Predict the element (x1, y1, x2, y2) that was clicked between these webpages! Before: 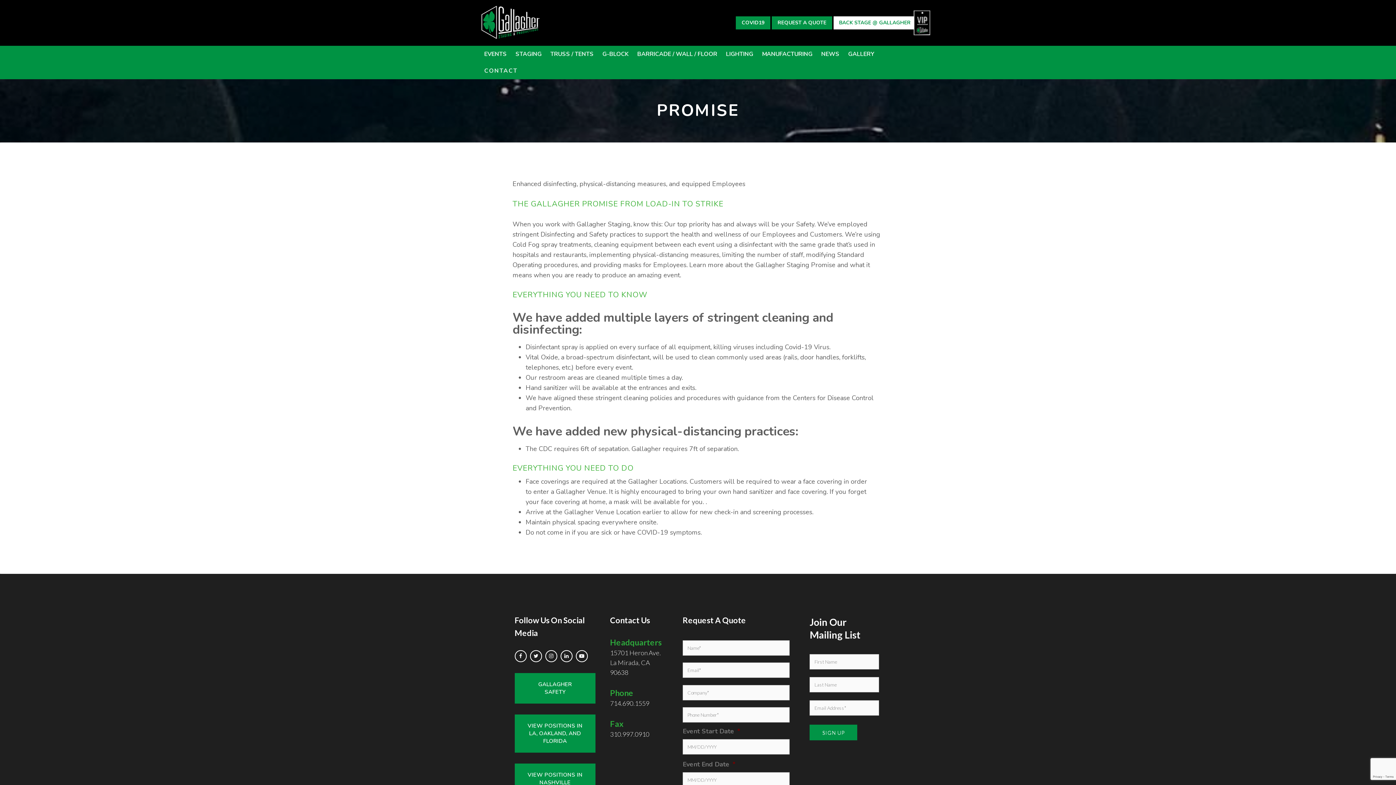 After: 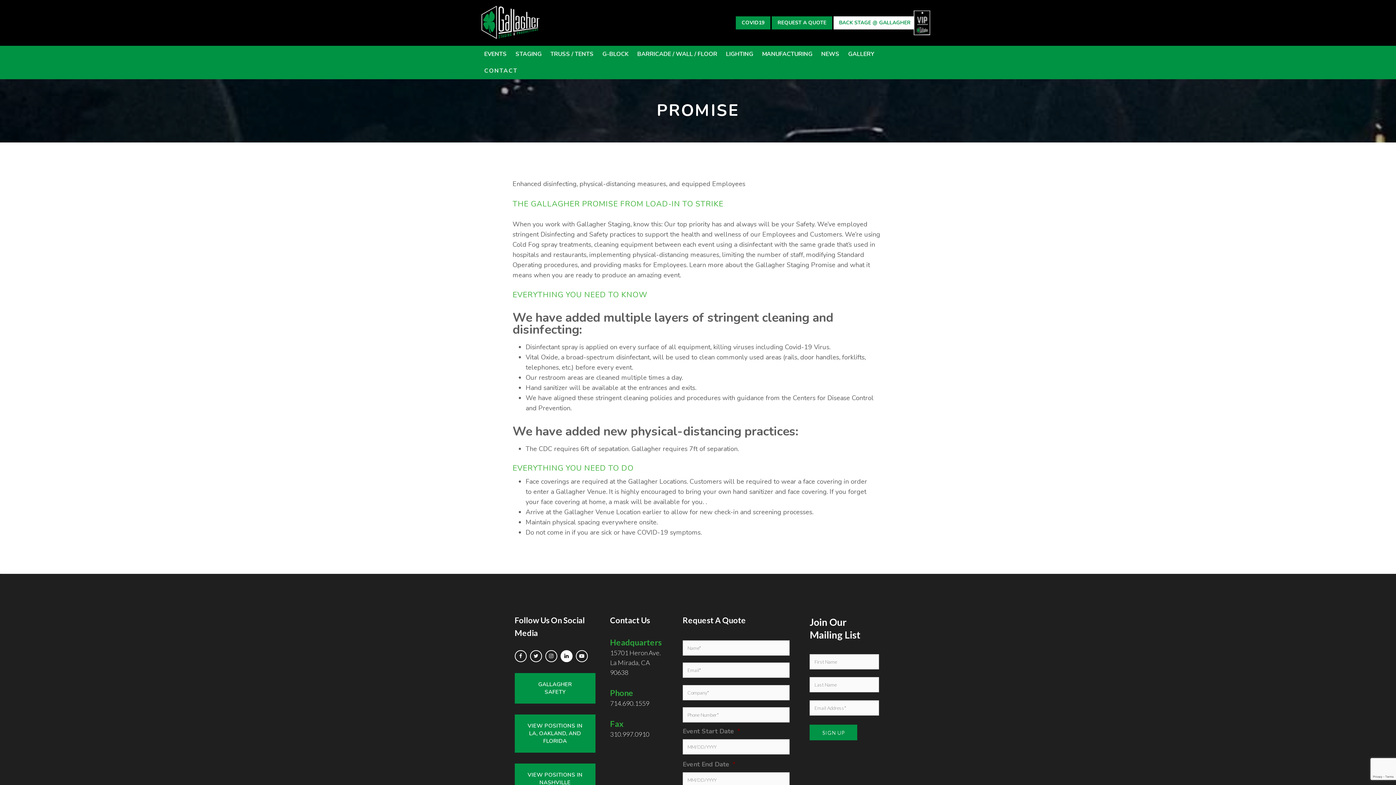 Action: bbox: (560, 650, 572, 662)